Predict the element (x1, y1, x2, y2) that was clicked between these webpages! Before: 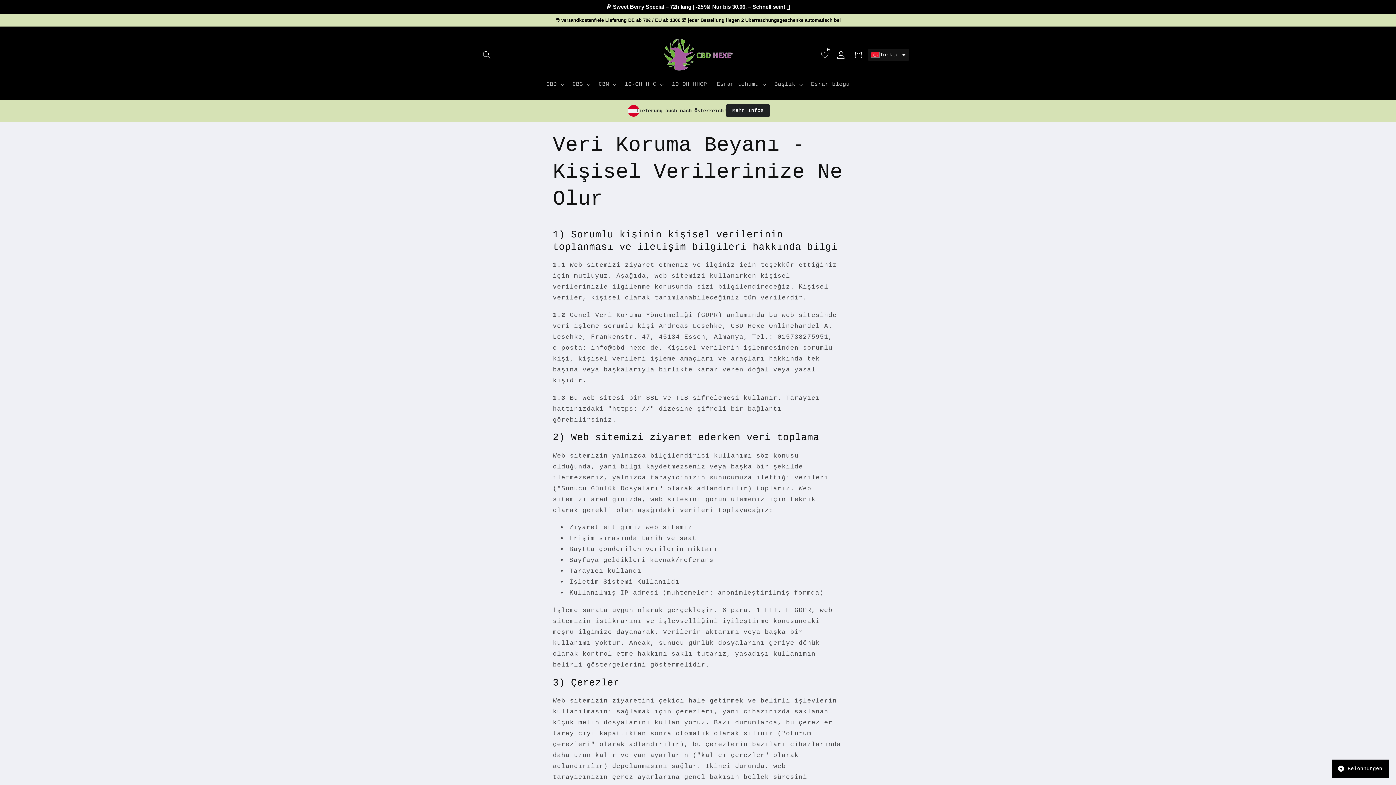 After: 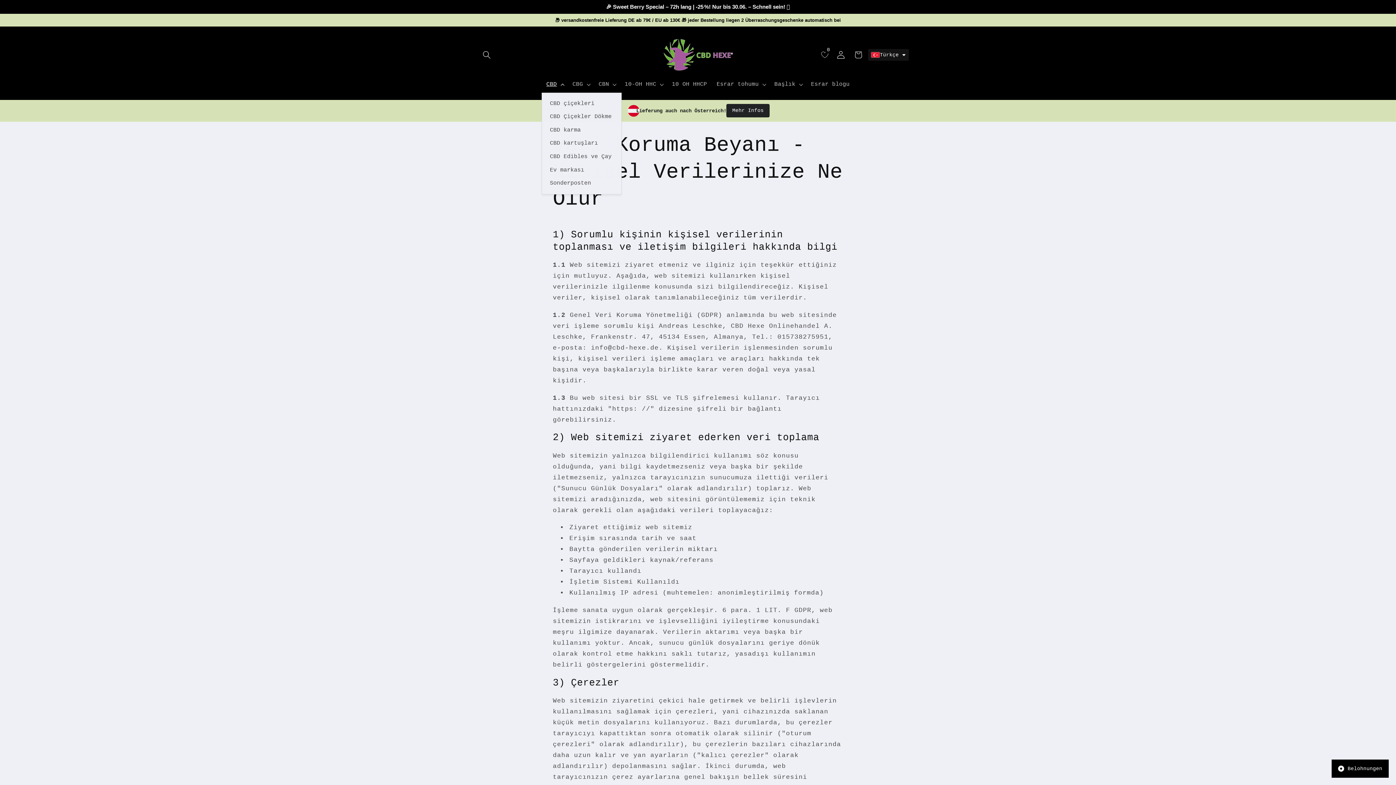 Action: bbox: (541, 76, 567, 92) label: CBD